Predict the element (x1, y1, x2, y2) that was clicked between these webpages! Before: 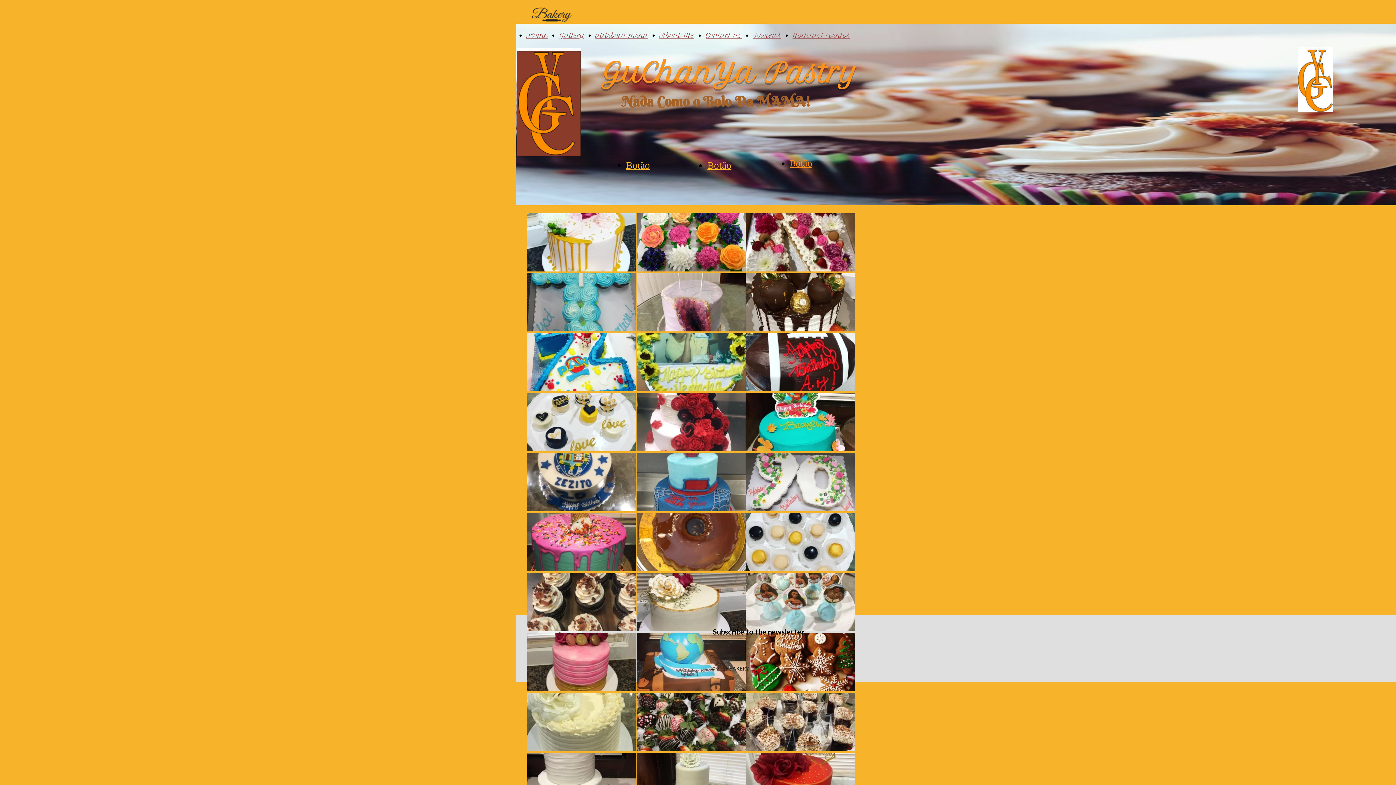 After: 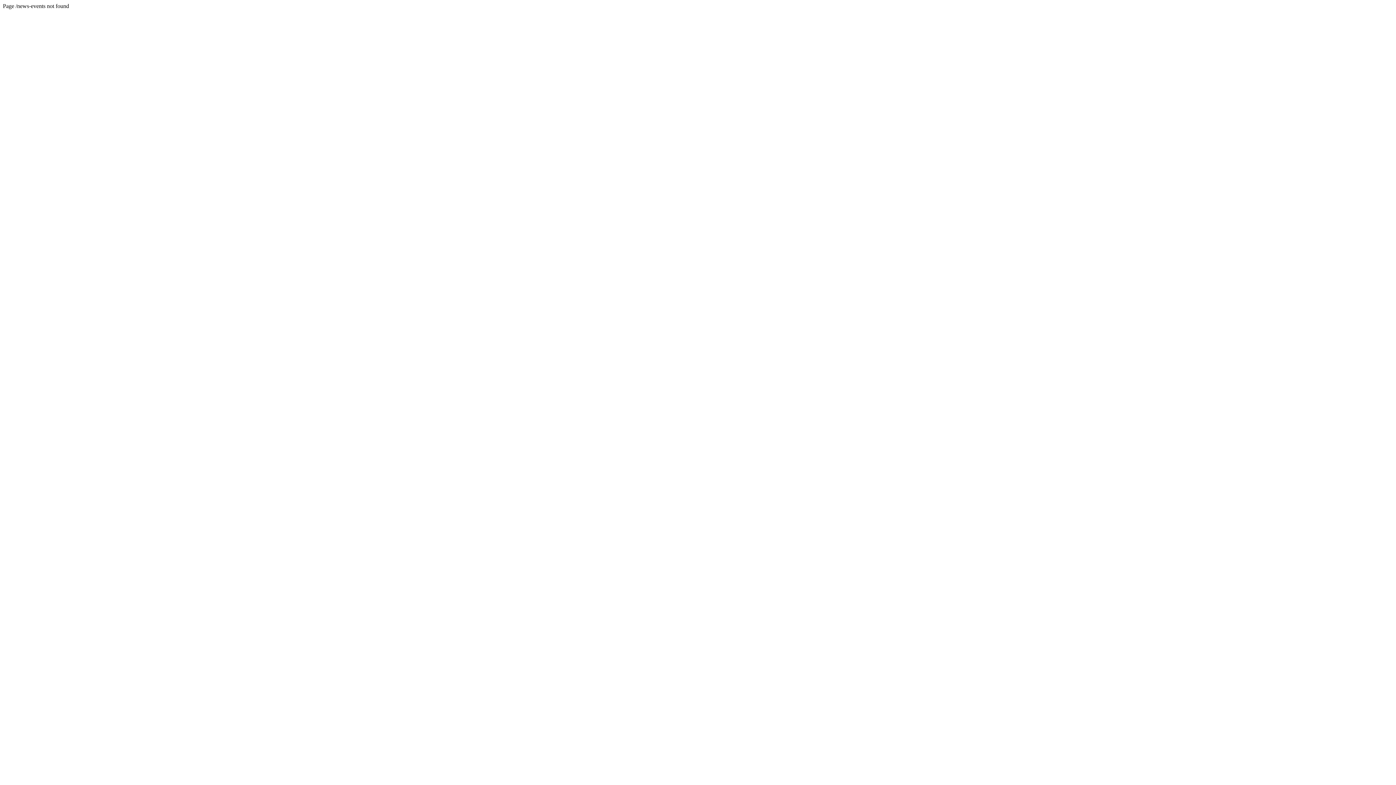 Action: label: Notícias/ Eventos bbox: (792, 31, 850, 39)